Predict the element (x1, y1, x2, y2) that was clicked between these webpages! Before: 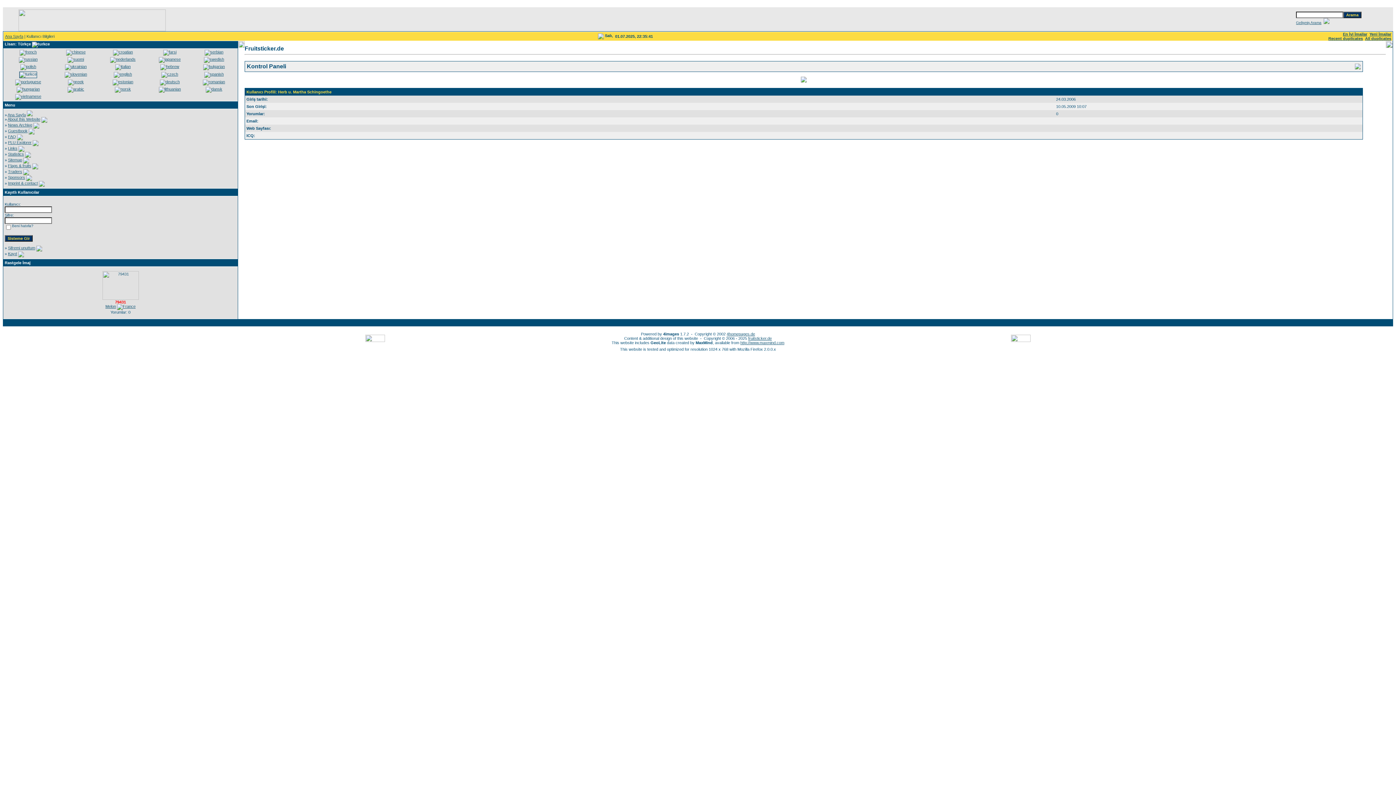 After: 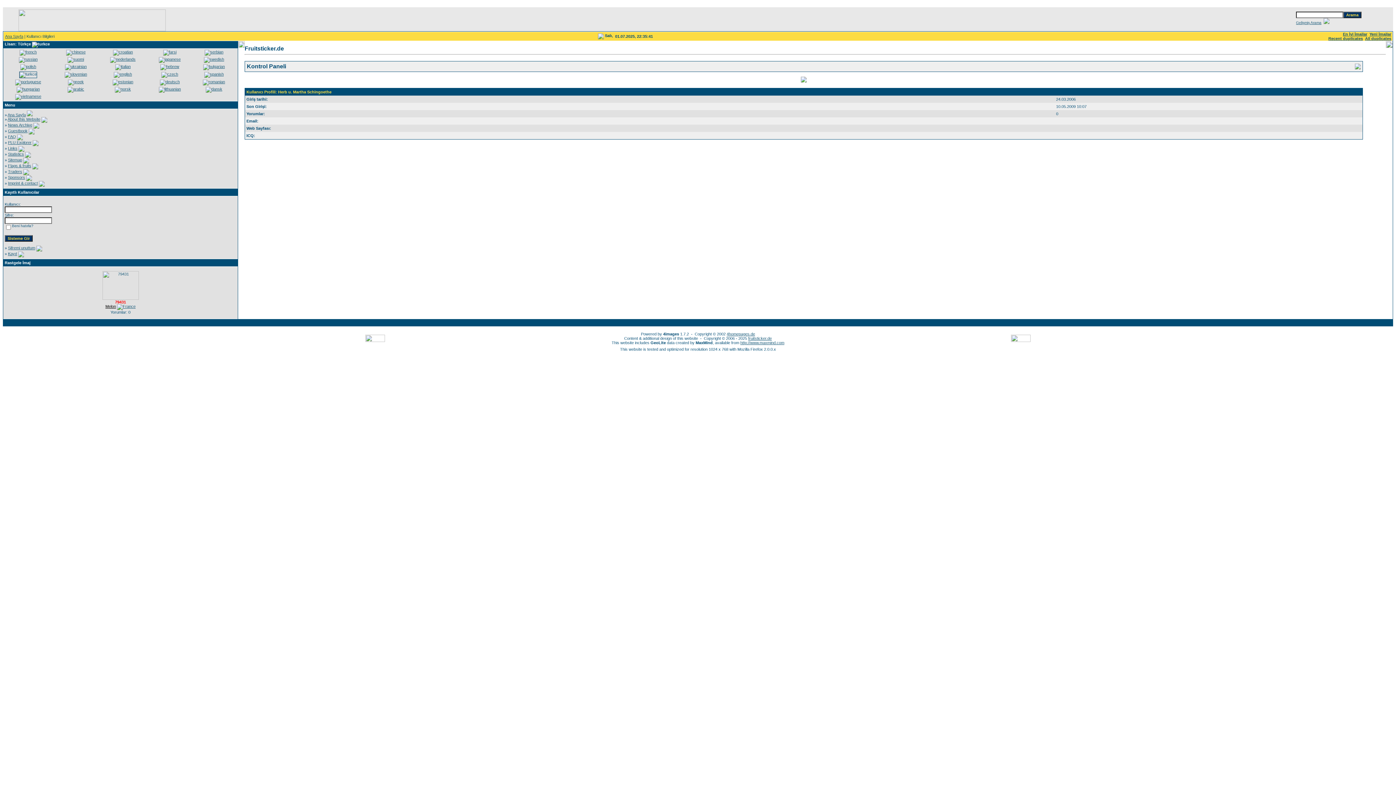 Action: label: Melon bbox: (105, 304, 116, 308)